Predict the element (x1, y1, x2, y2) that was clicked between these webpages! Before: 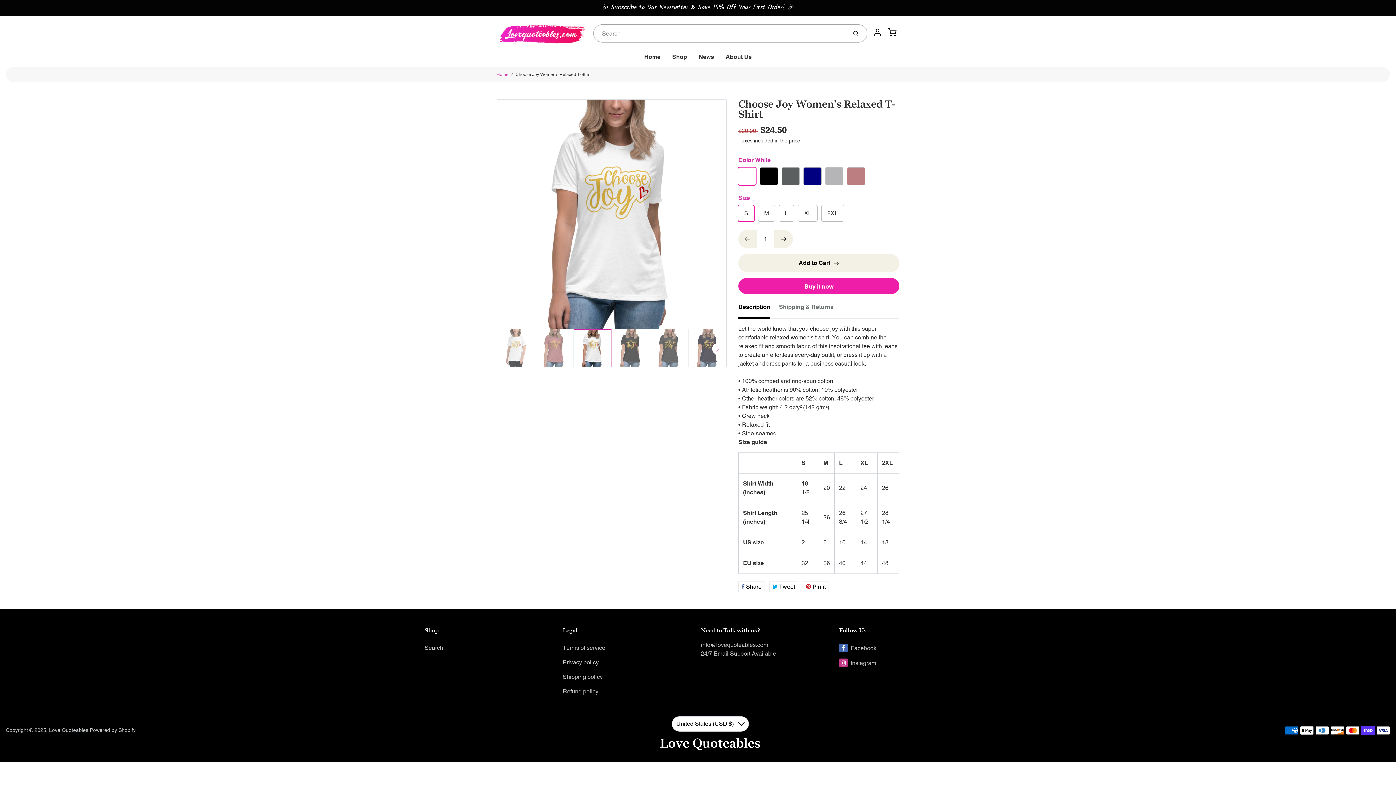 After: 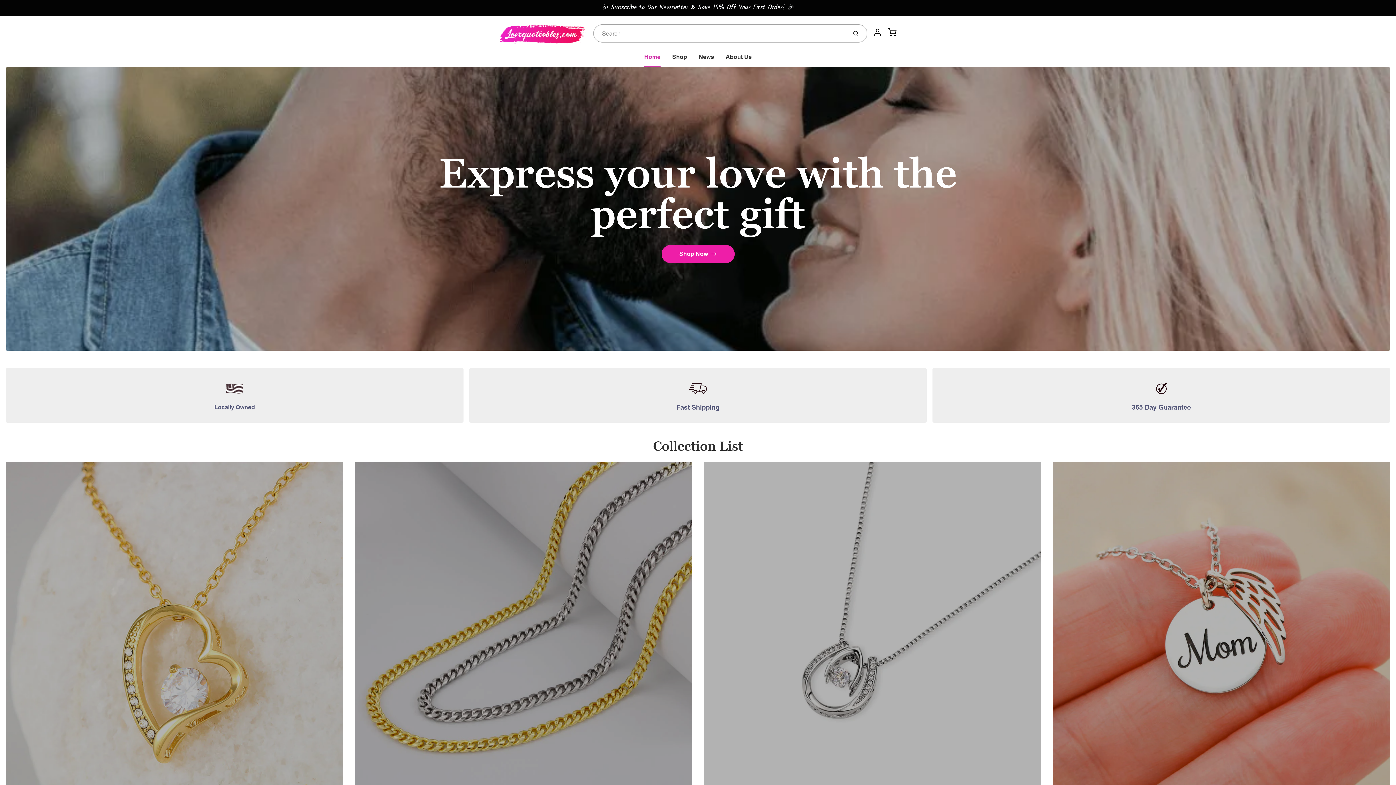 Action: label: Home bbox: (638, 46, 666, 67)